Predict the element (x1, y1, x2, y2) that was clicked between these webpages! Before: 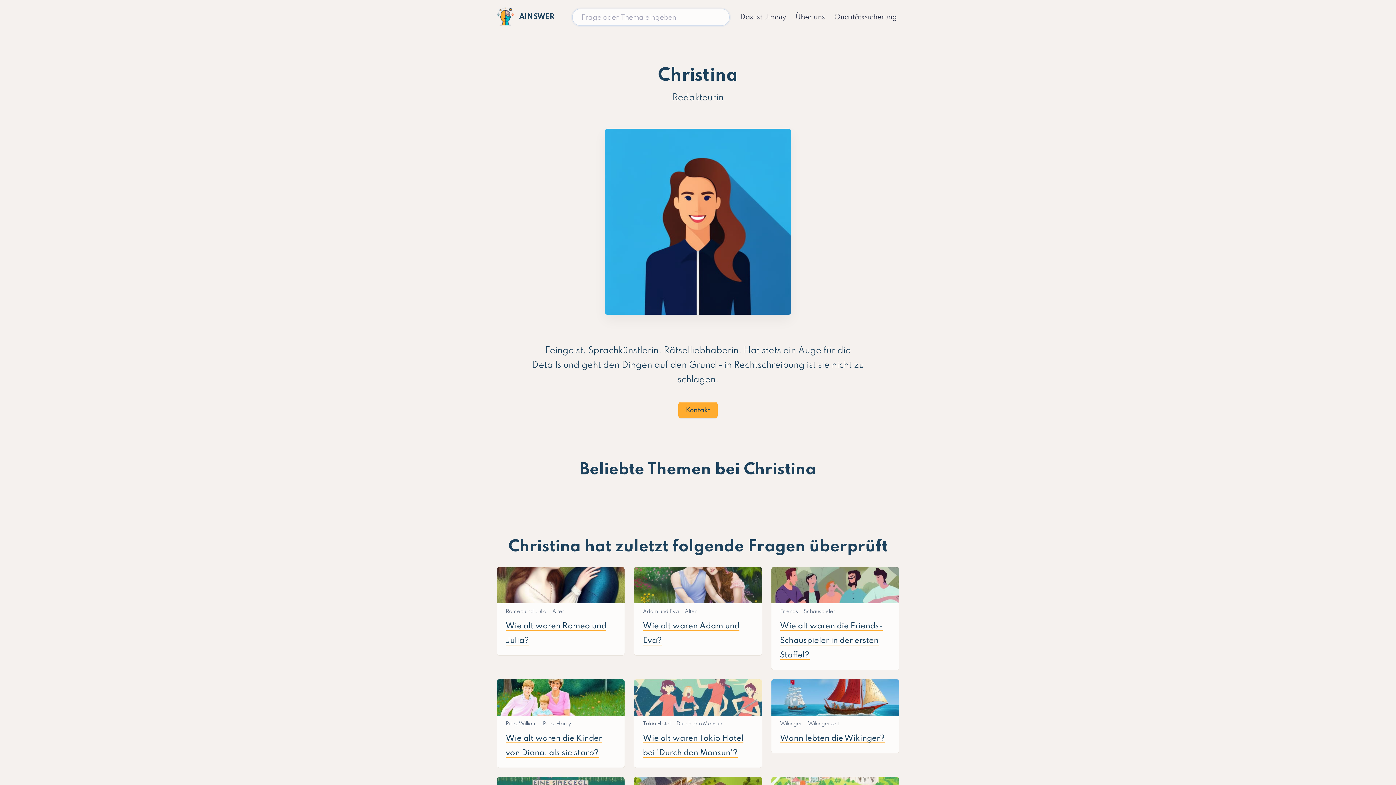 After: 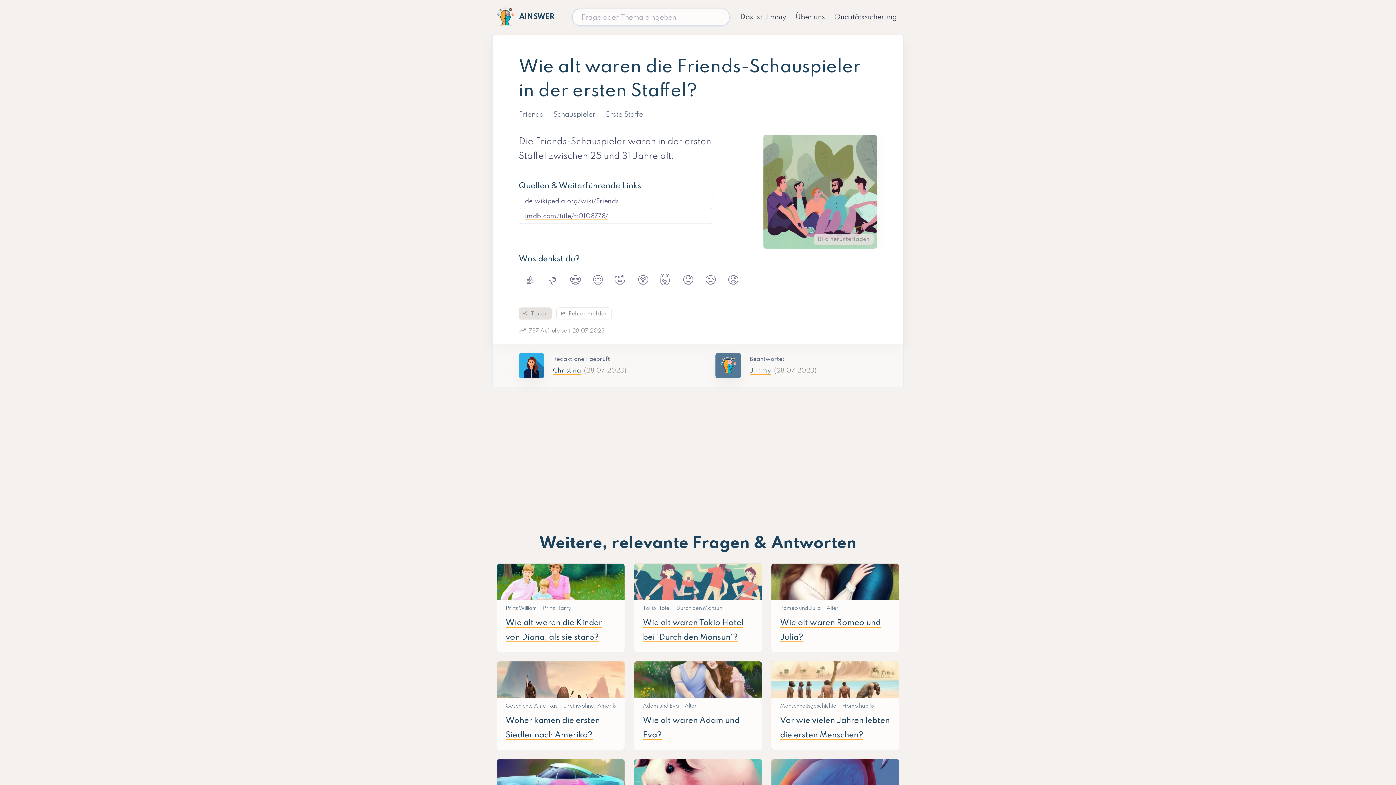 Action: label: Friends
Schauspieler
Wie alt waren die Friends-Schauspieler in der ersten Staffel? bbox: (771, 566, 899, 670)